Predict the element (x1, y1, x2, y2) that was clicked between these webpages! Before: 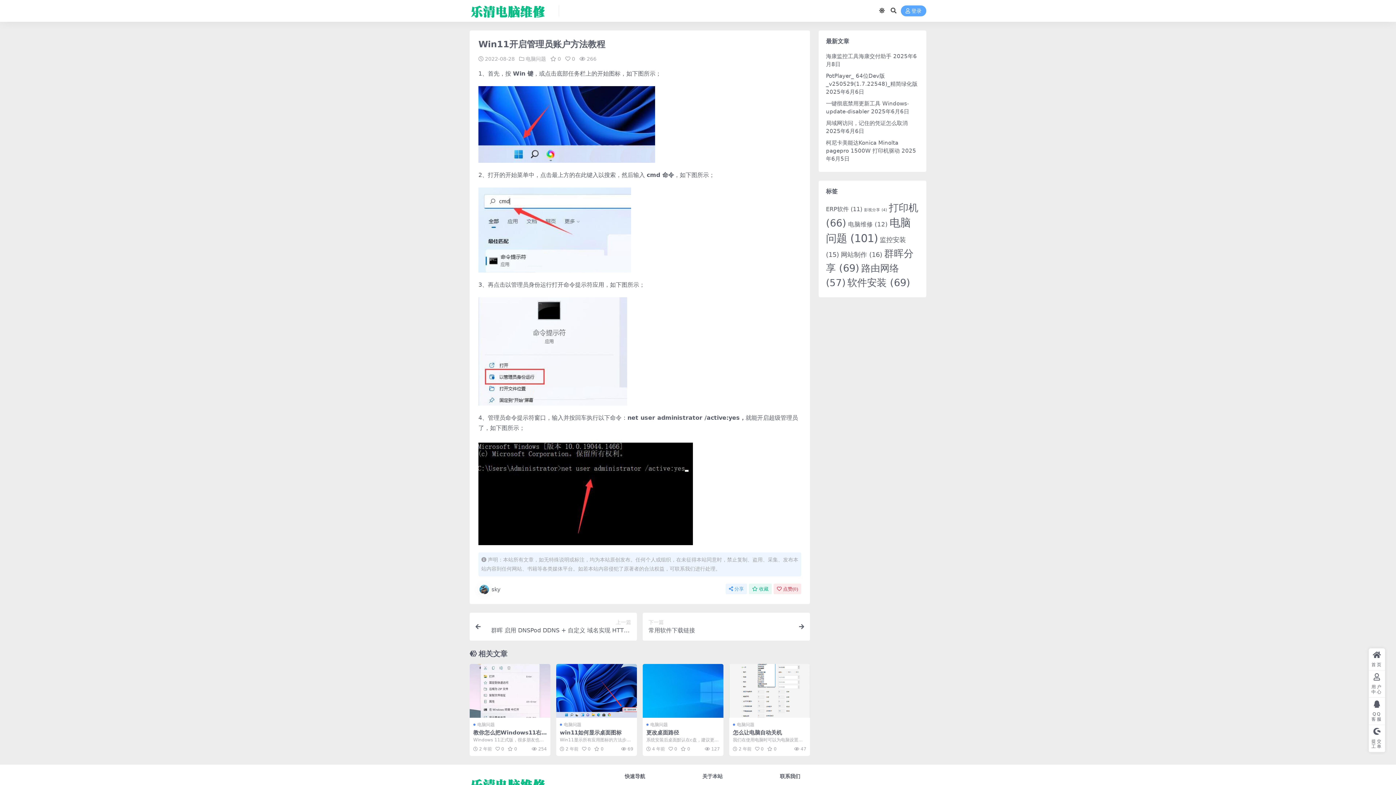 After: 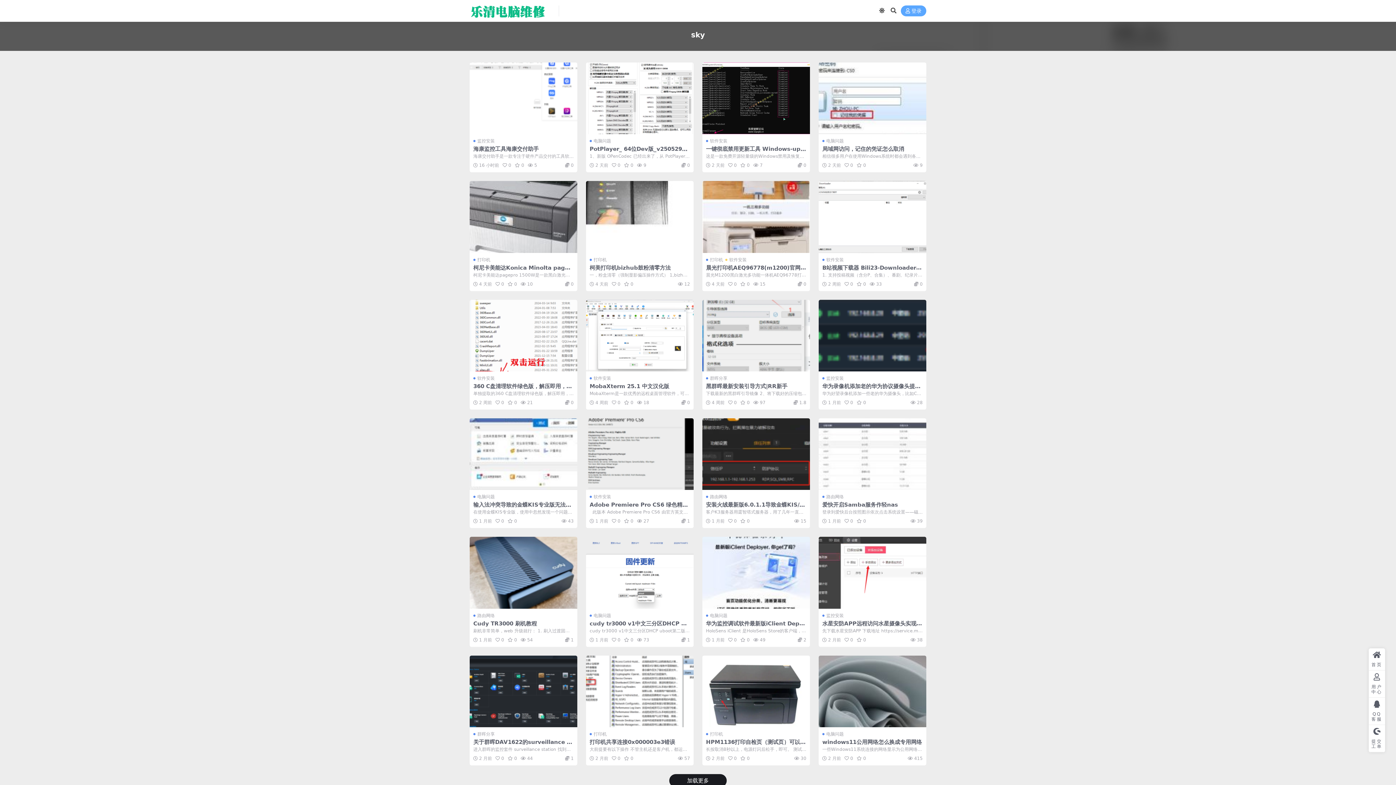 Action: label: sky bbox: (478, 584, 500, 595)